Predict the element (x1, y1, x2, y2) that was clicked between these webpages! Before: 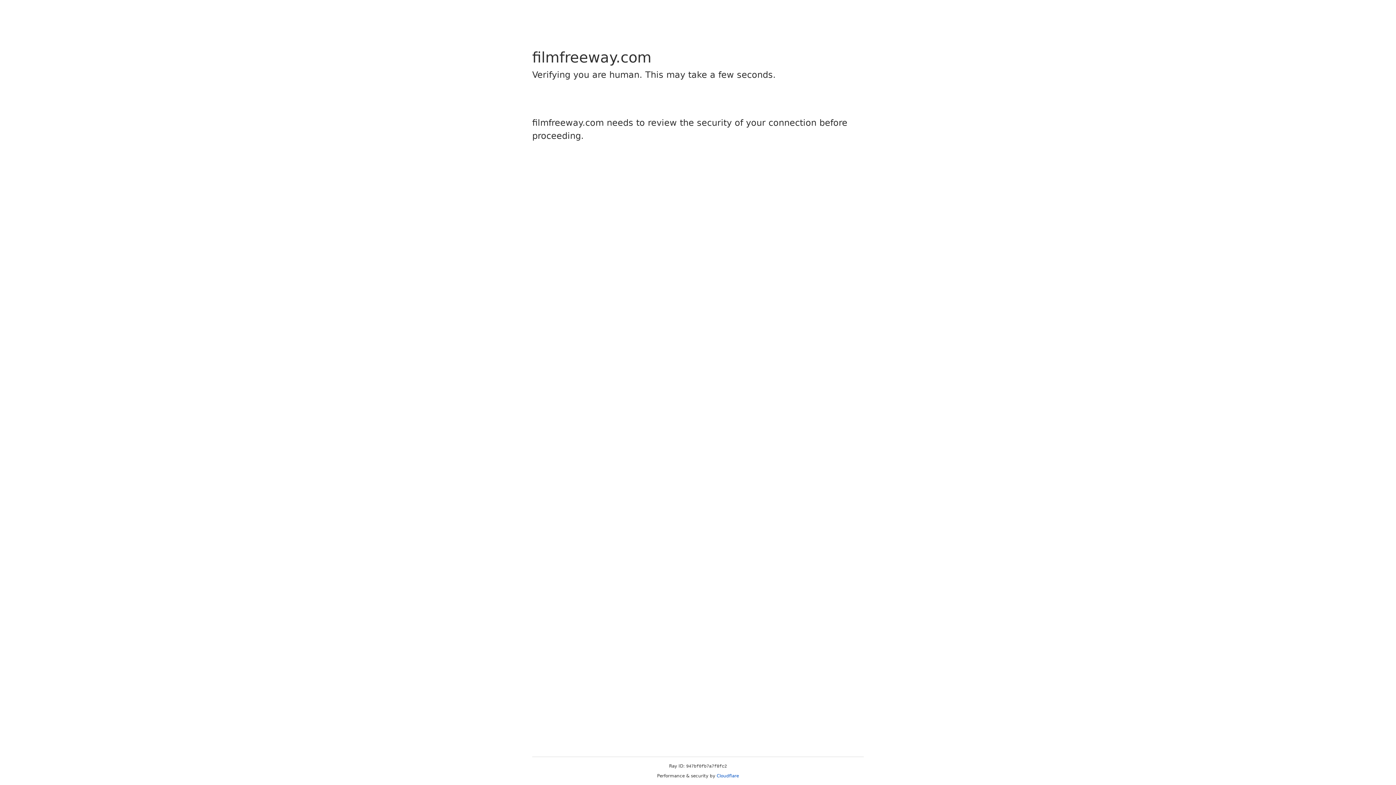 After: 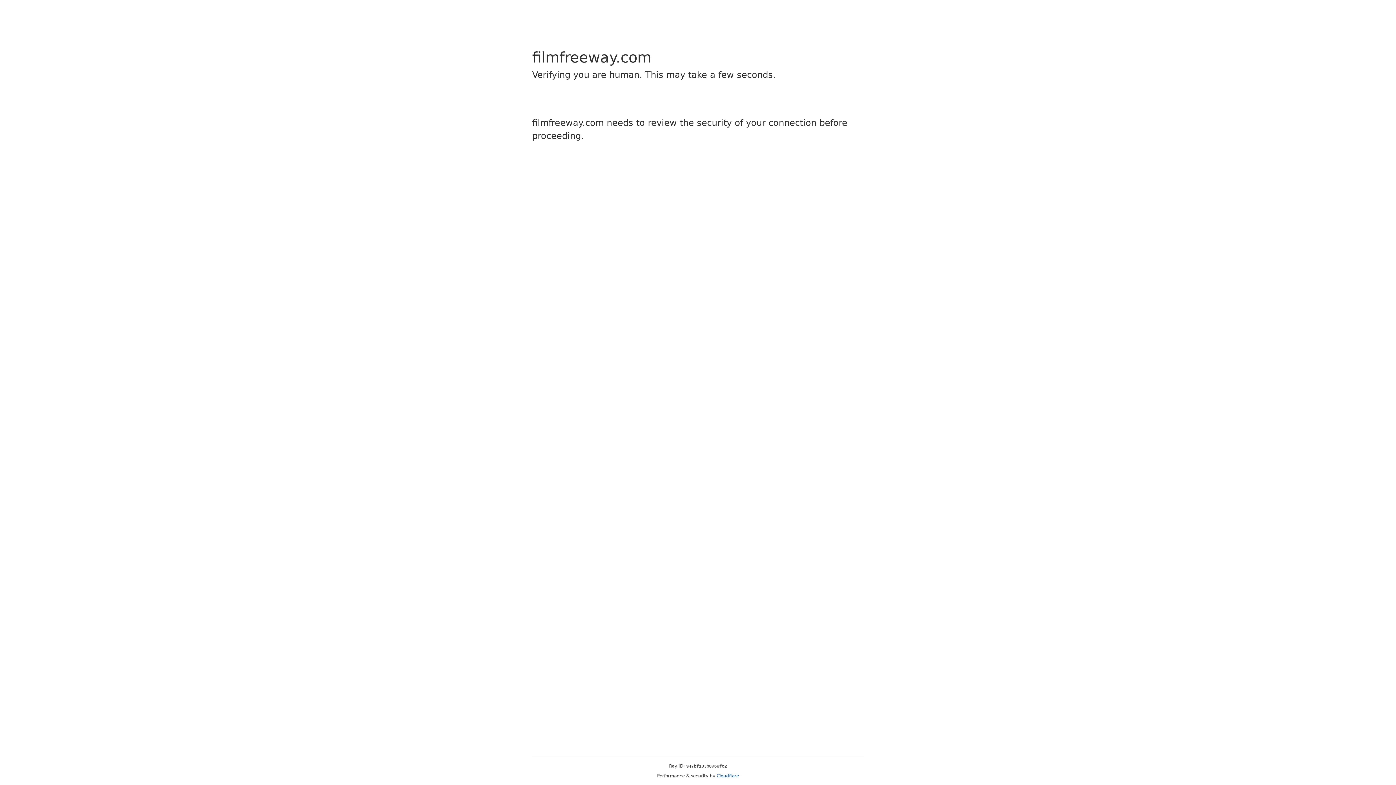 Action: label: Cloudflare bbox: (716, 773, 739, 778)